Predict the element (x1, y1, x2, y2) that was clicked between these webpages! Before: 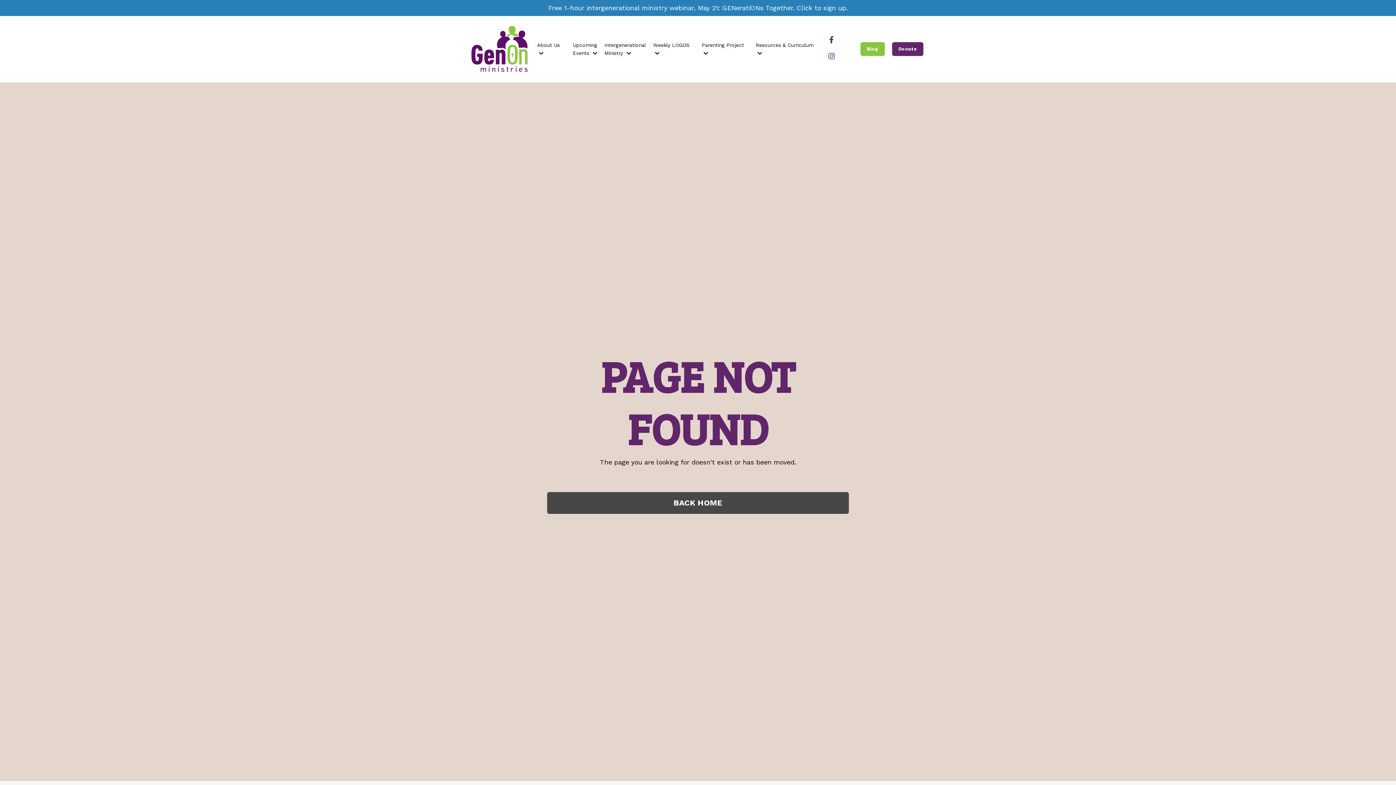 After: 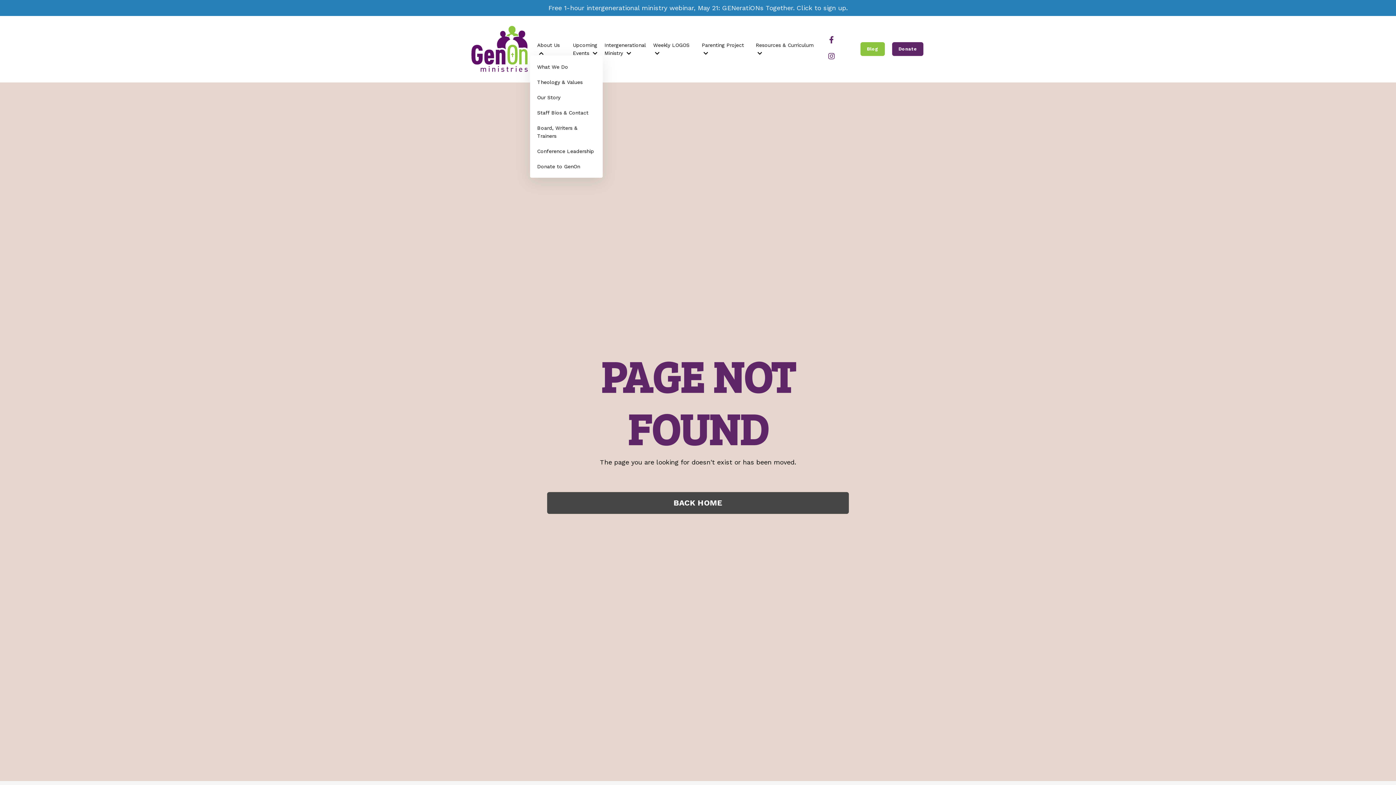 Action: label: About Us  bbox: (537, 41, 565, 57)